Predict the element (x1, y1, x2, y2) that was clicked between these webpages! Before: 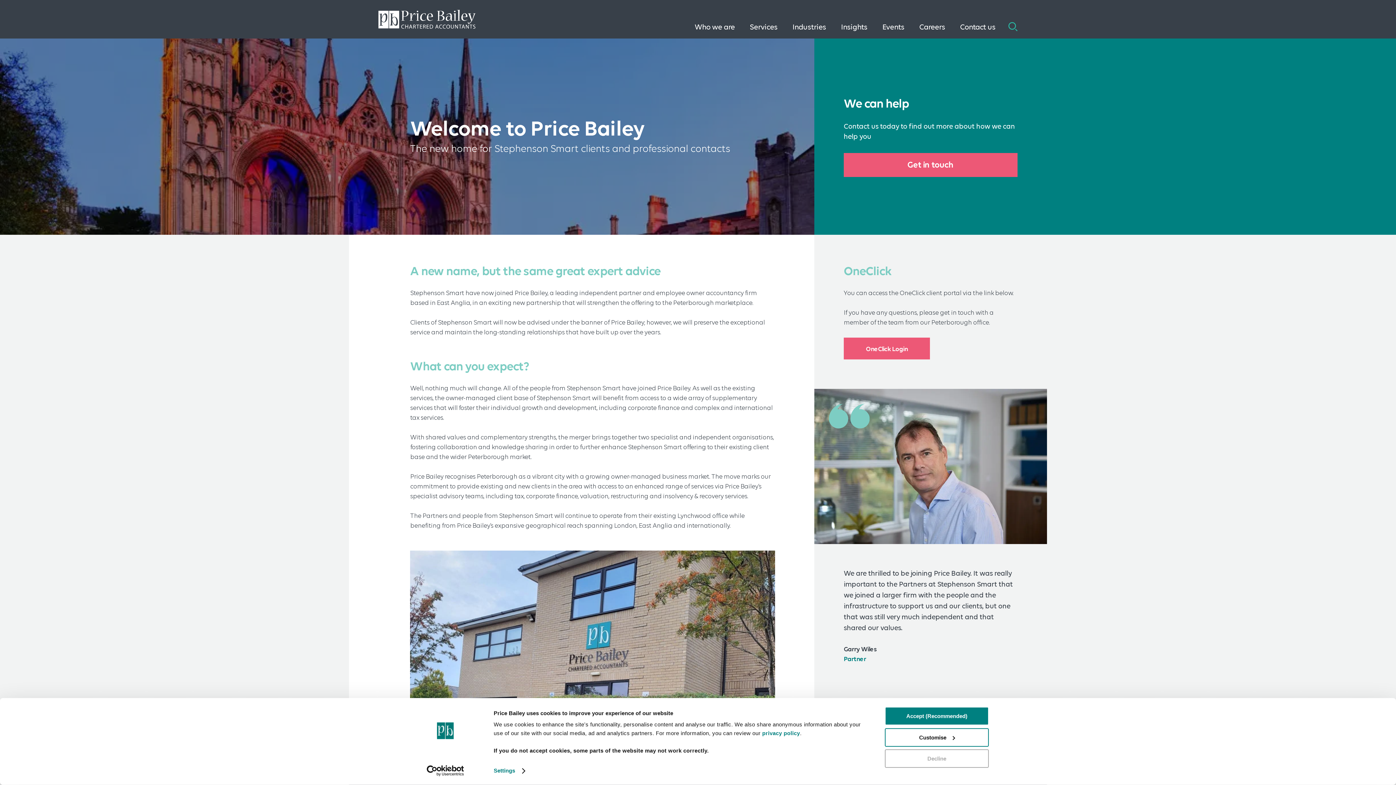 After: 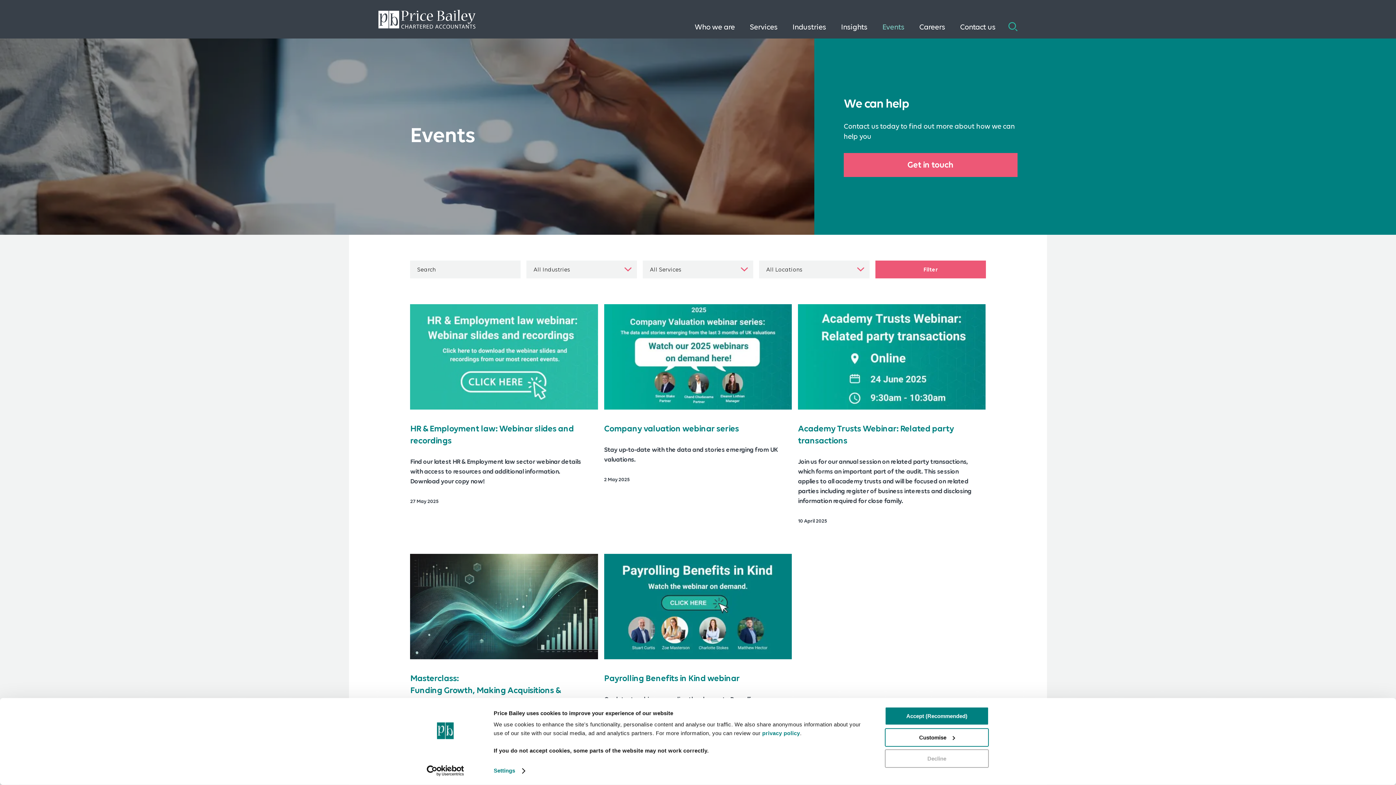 Action: bbox: (875, 0, 912, 38) label: Events